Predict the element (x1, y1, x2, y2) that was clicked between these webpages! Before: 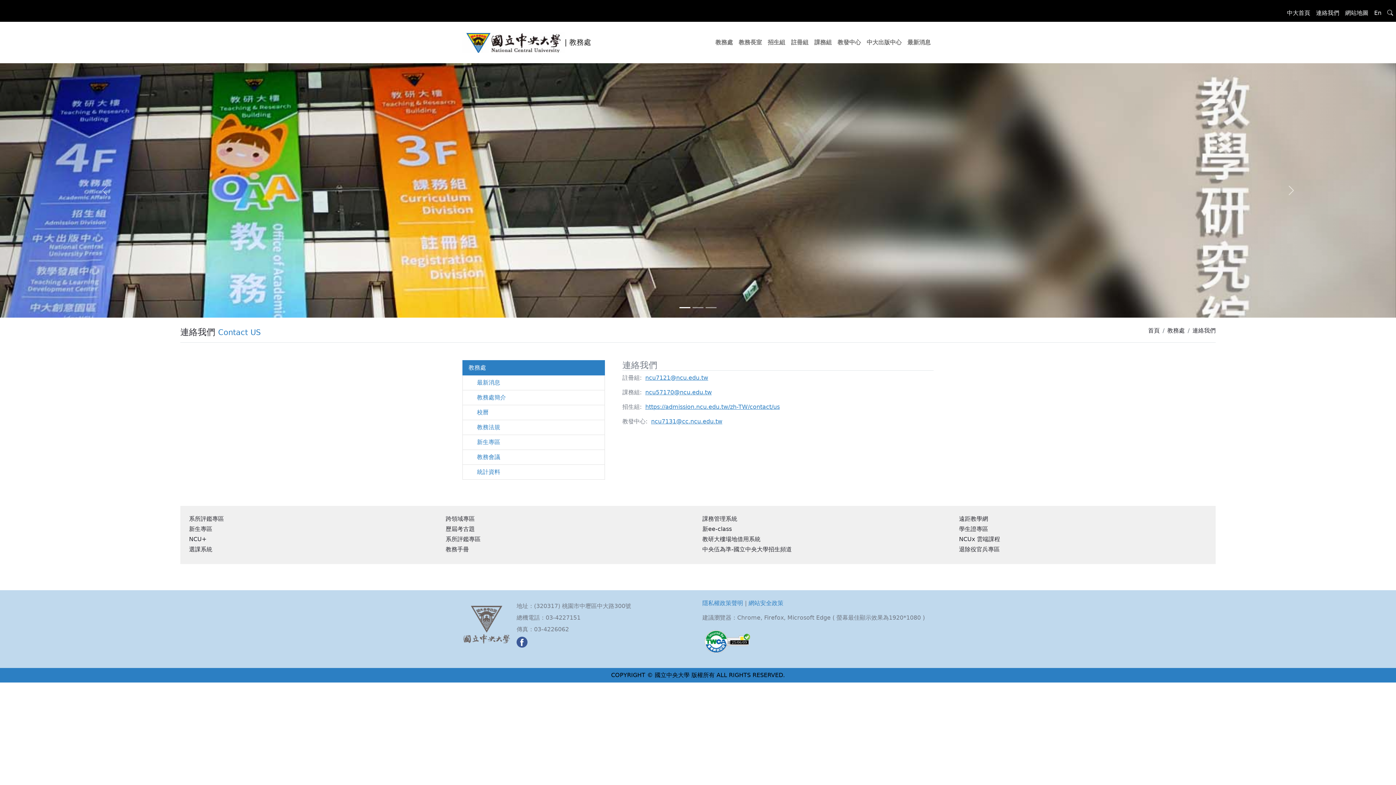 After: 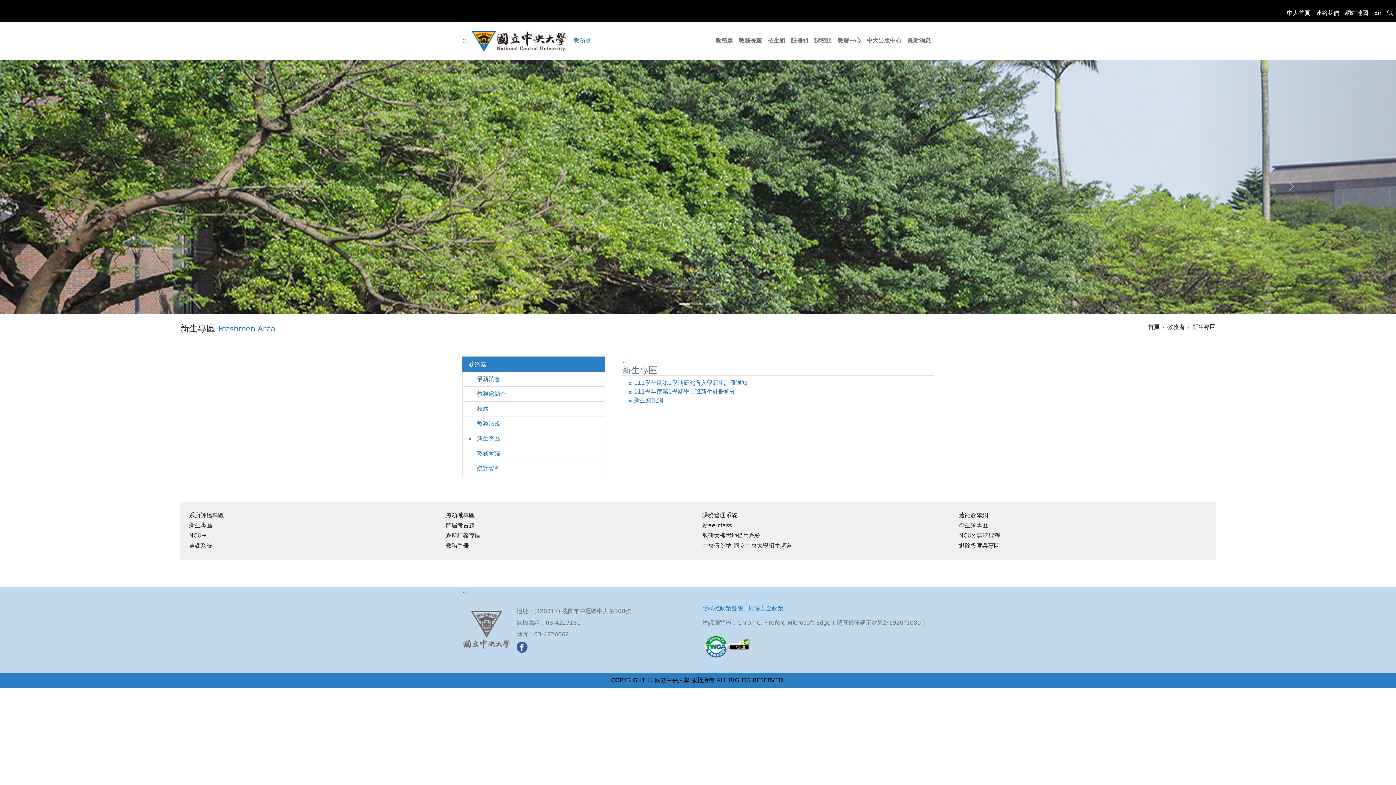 Action: bbox: (477, 438, 500, 445) label: 新生專區